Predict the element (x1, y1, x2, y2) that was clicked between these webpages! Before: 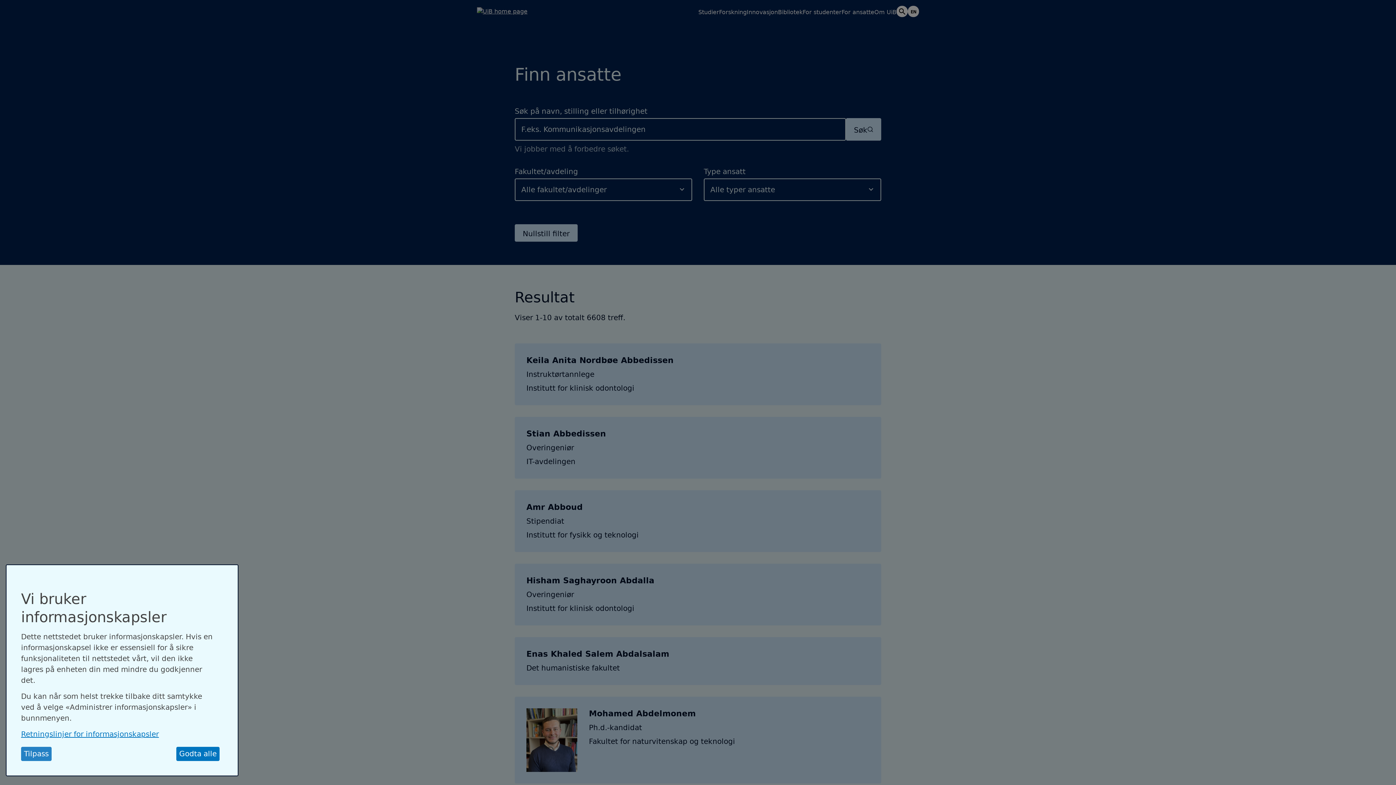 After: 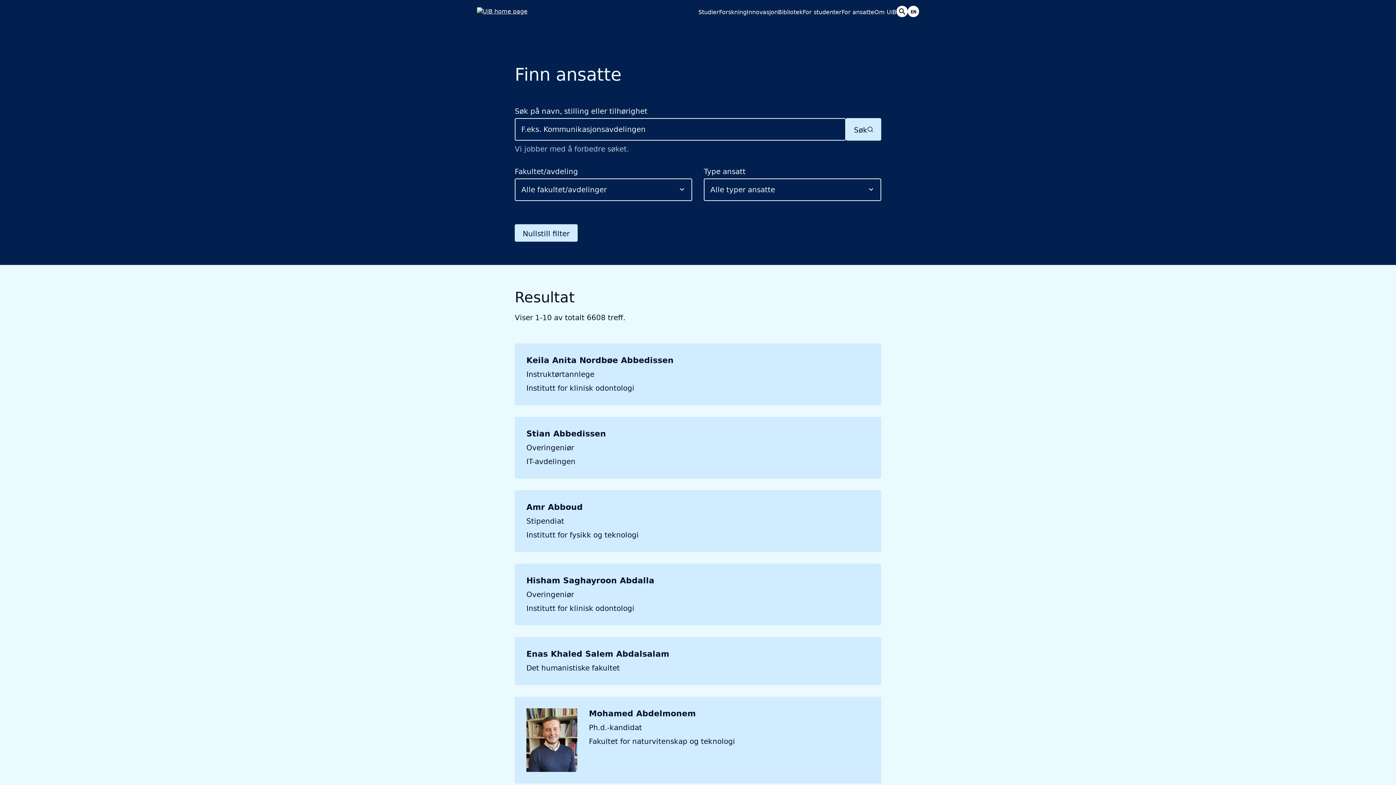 Action: bbox: (176, 747, 219, 761) label: Godta alle